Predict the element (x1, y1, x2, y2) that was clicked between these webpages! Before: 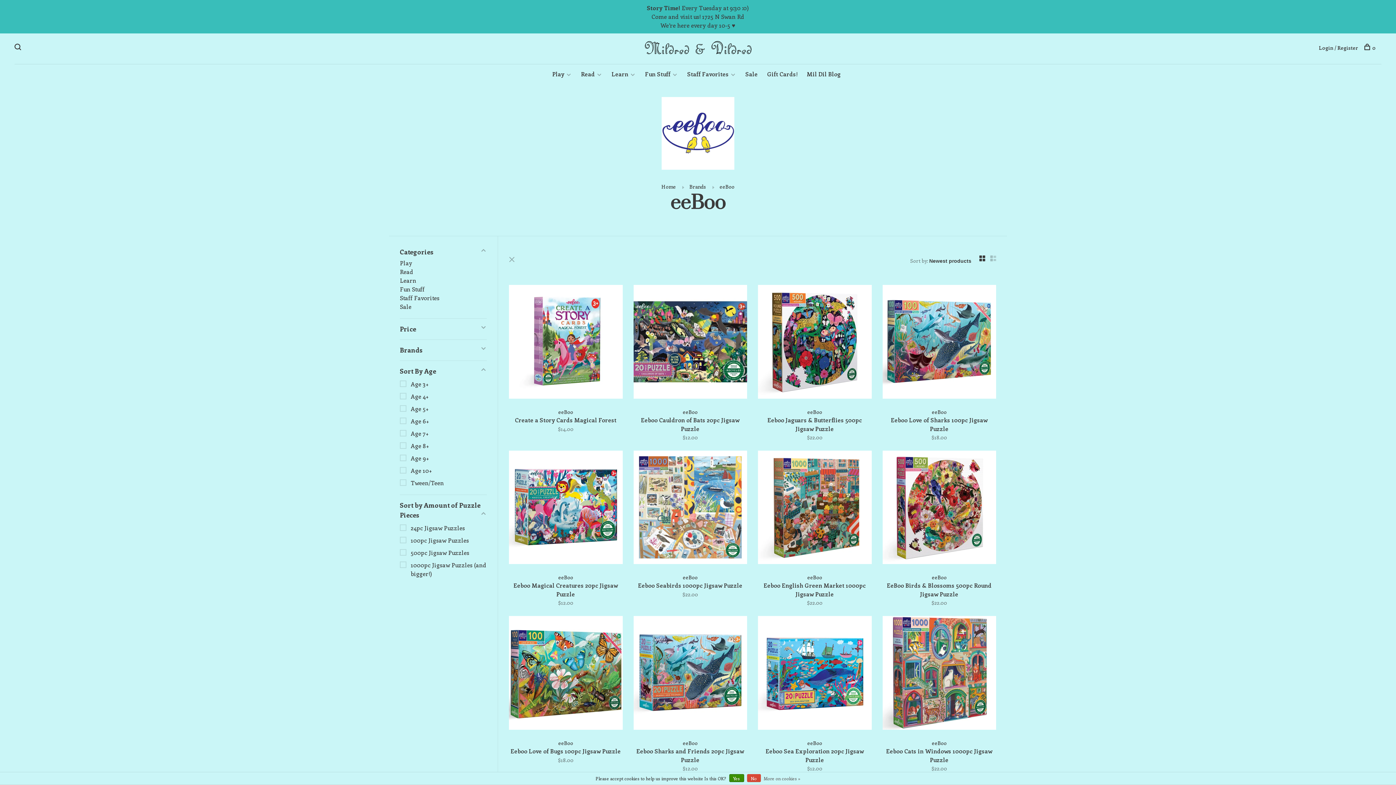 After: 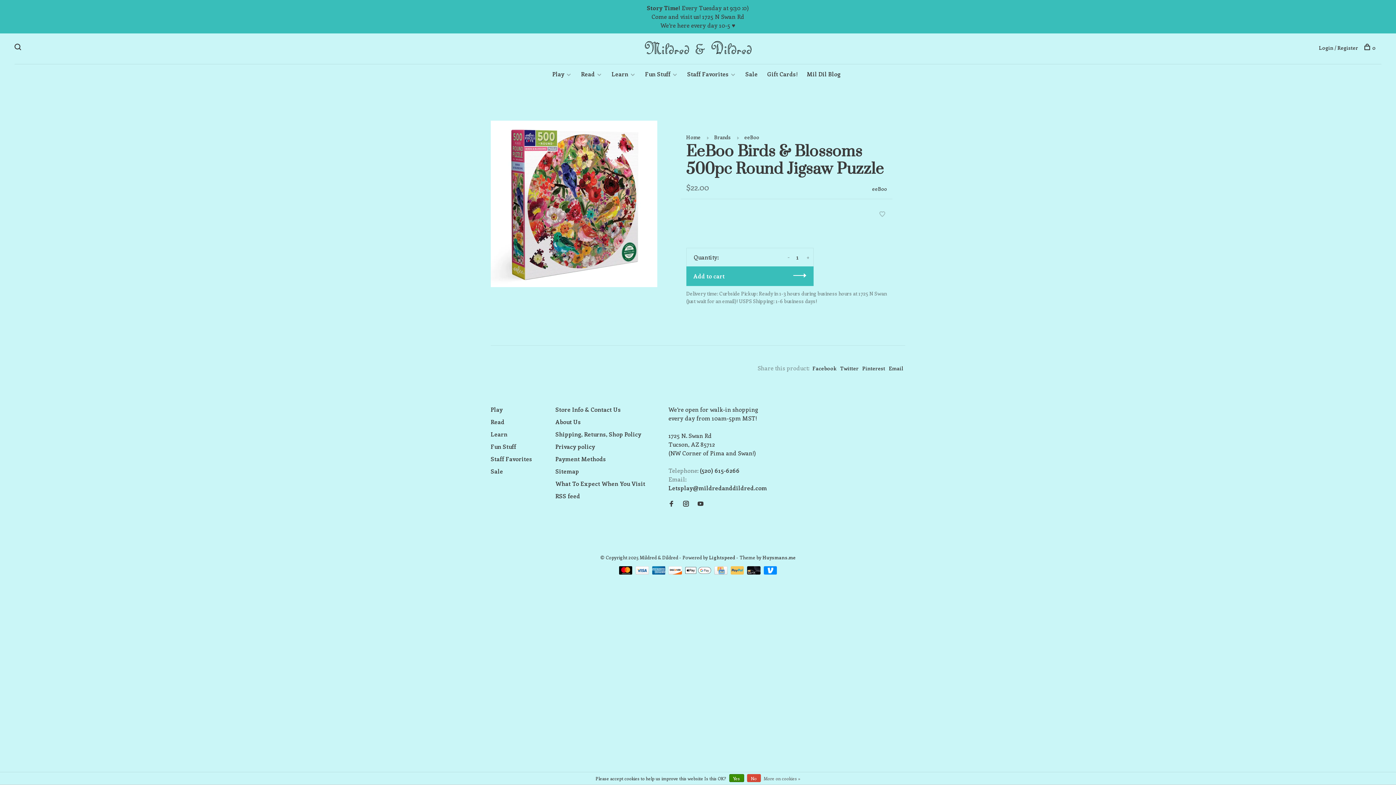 Action: bbox: (882, 450, 996, 566)